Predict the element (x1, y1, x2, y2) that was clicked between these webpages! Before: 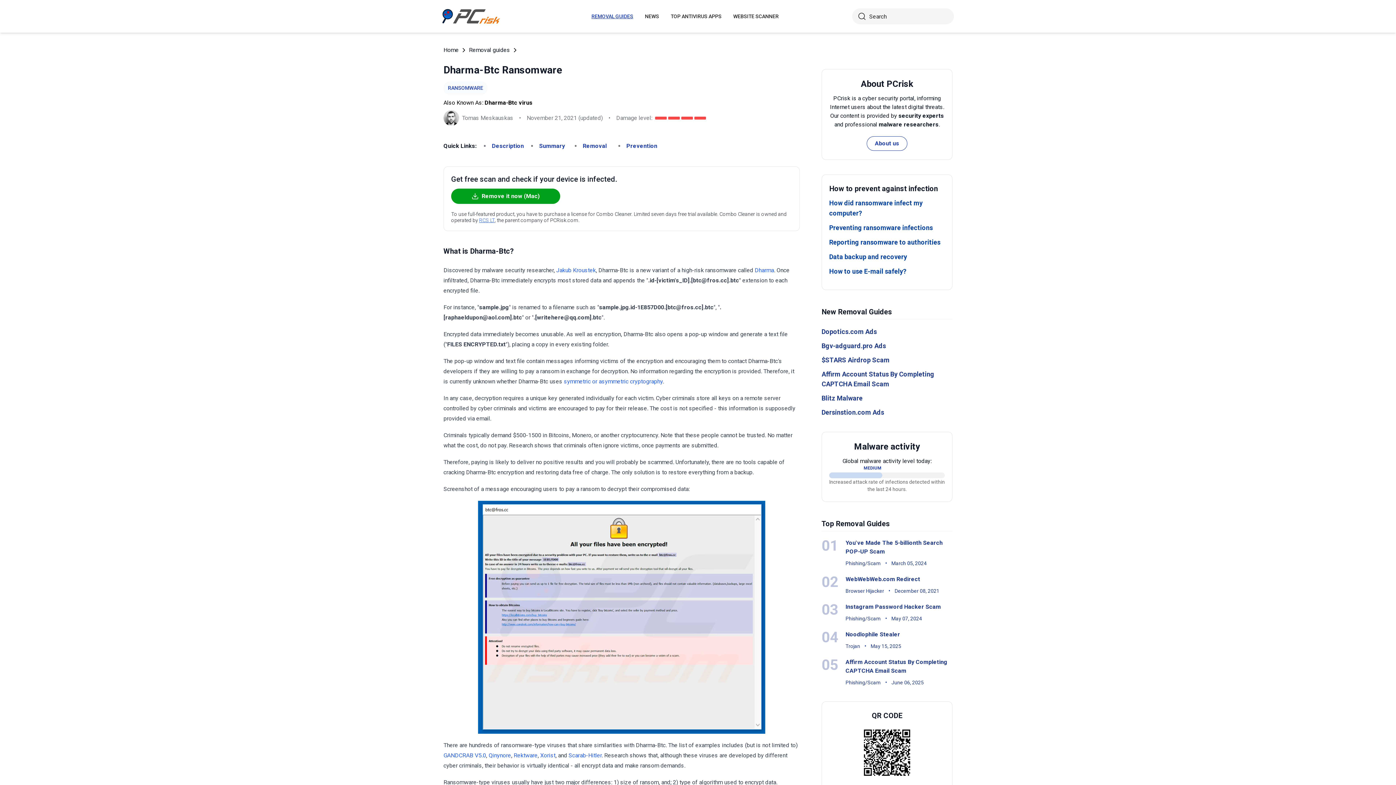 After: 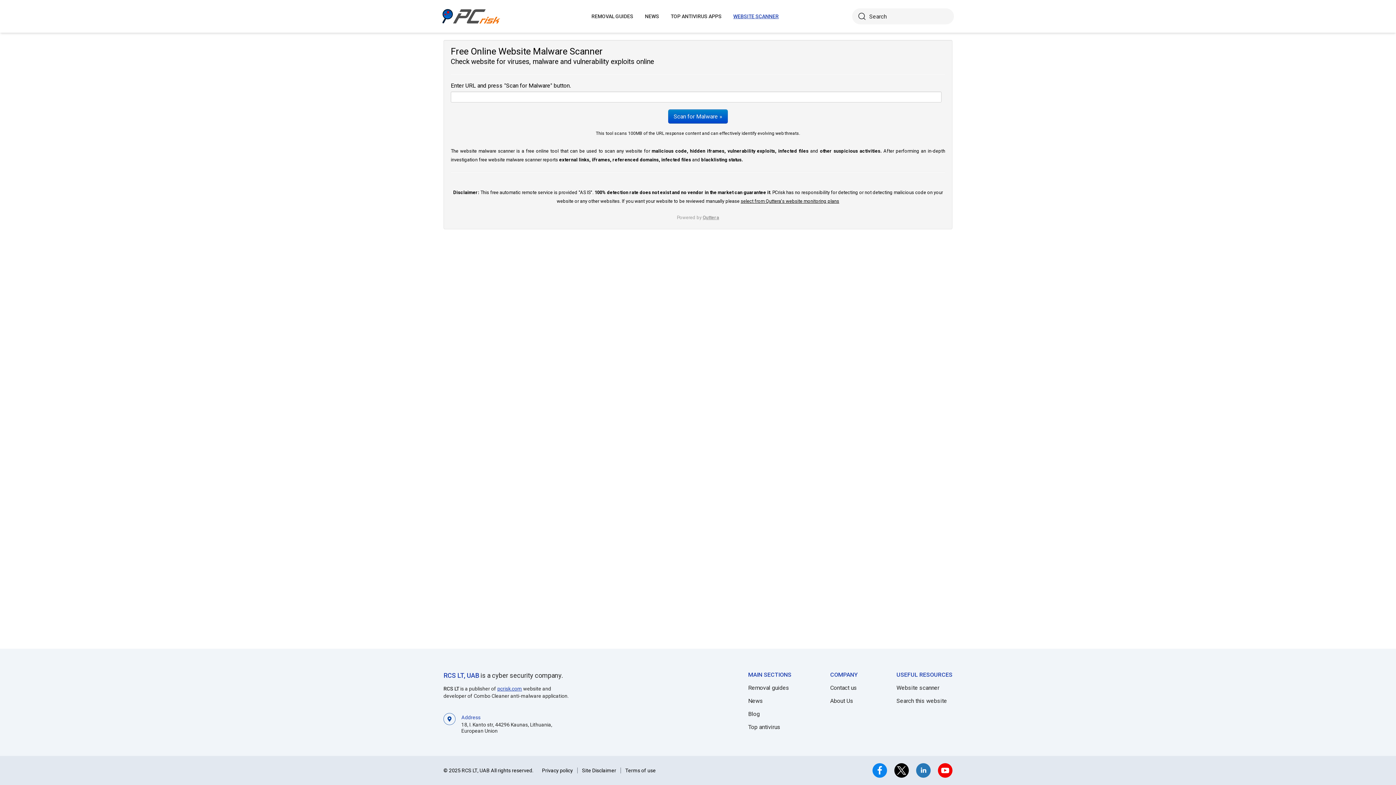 Action: bbox: (733, 13, 778, 19) label: WEBSITE SCANNER